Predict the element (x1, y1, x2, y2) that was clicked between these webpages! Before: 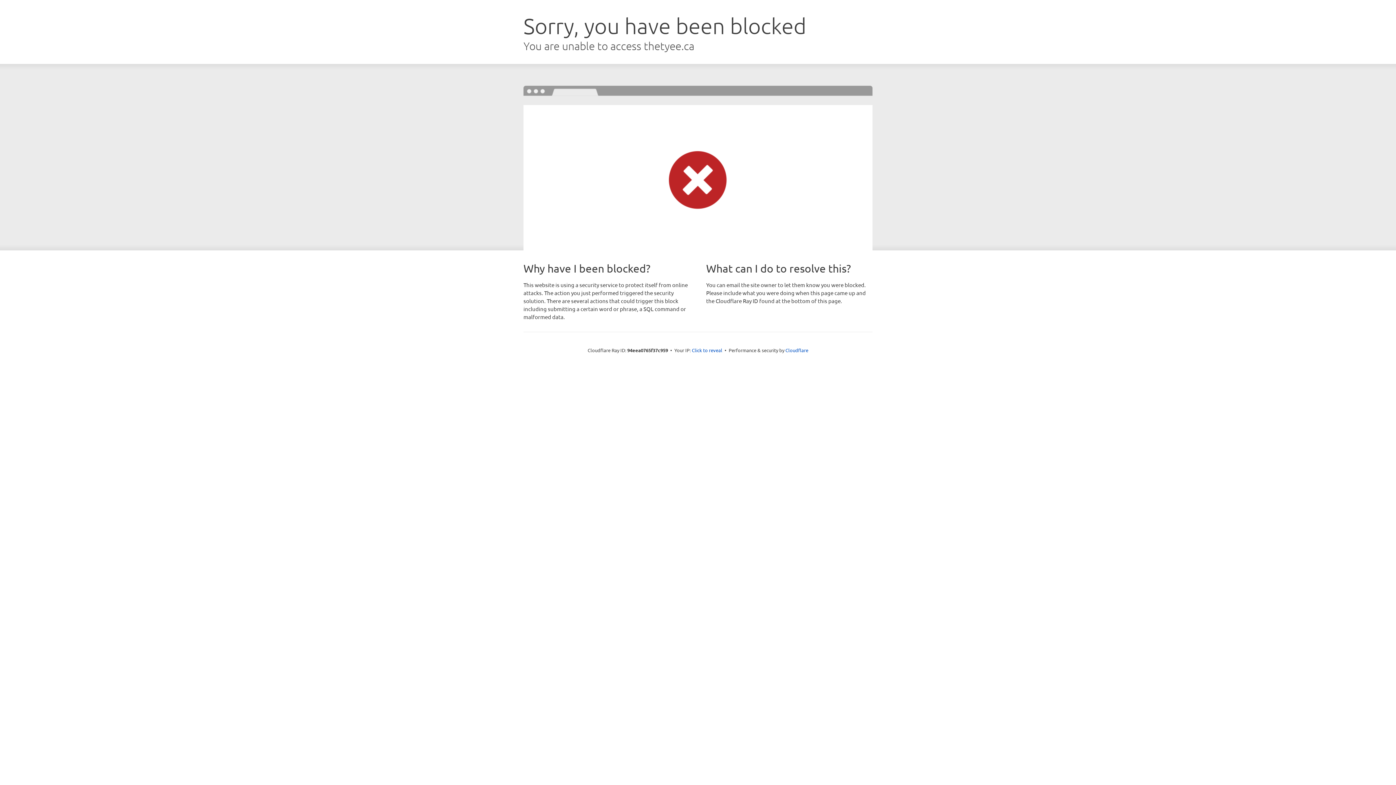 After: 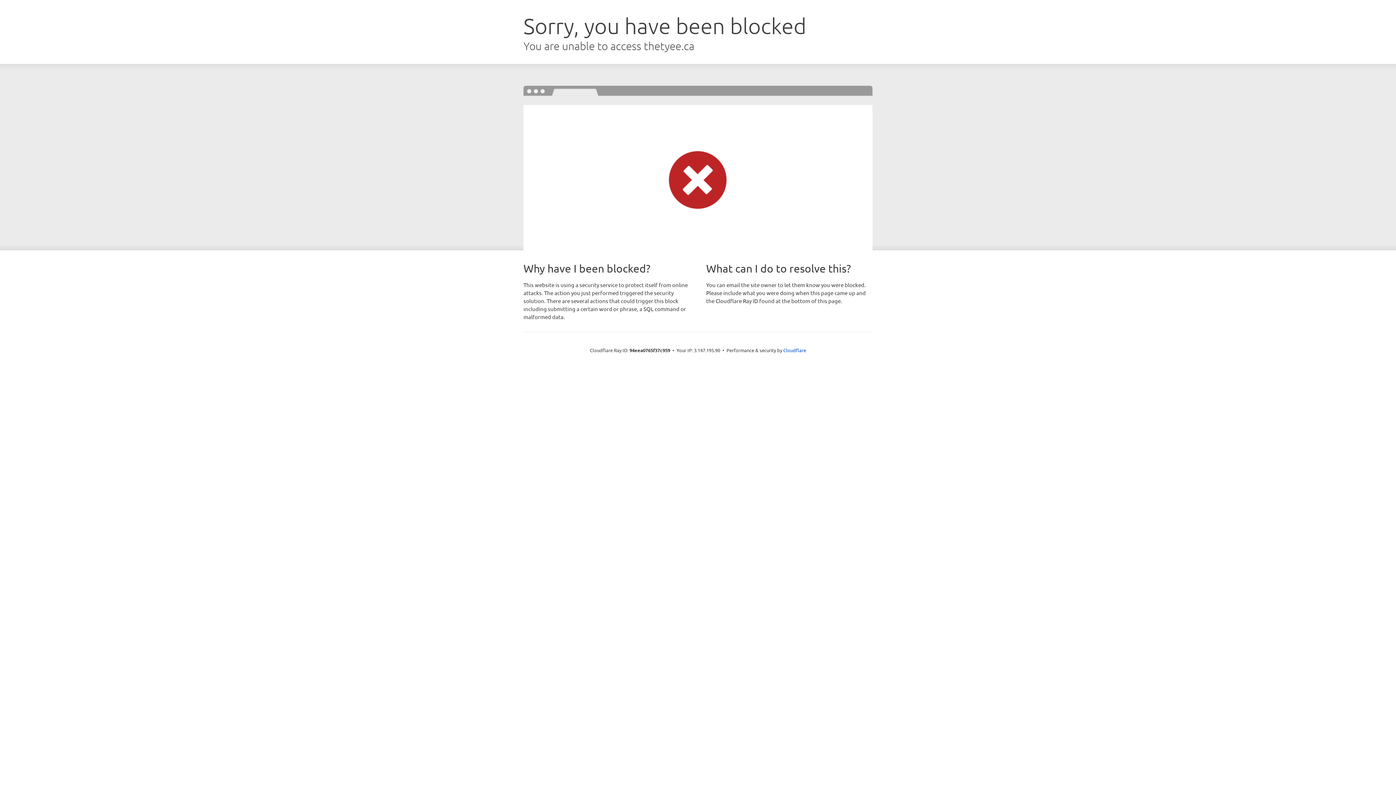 Action: label: Click to reveal bbox: (692, 346, 722, 353)